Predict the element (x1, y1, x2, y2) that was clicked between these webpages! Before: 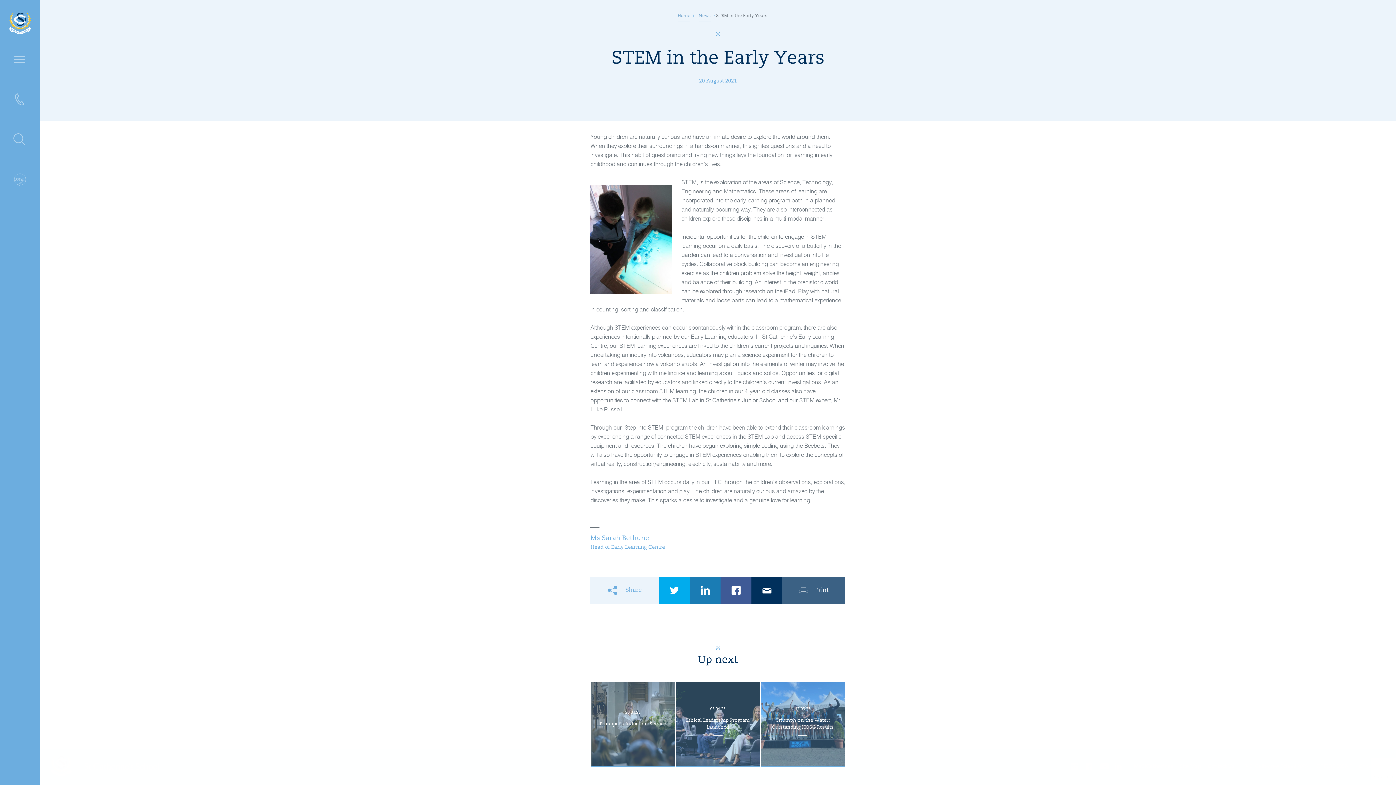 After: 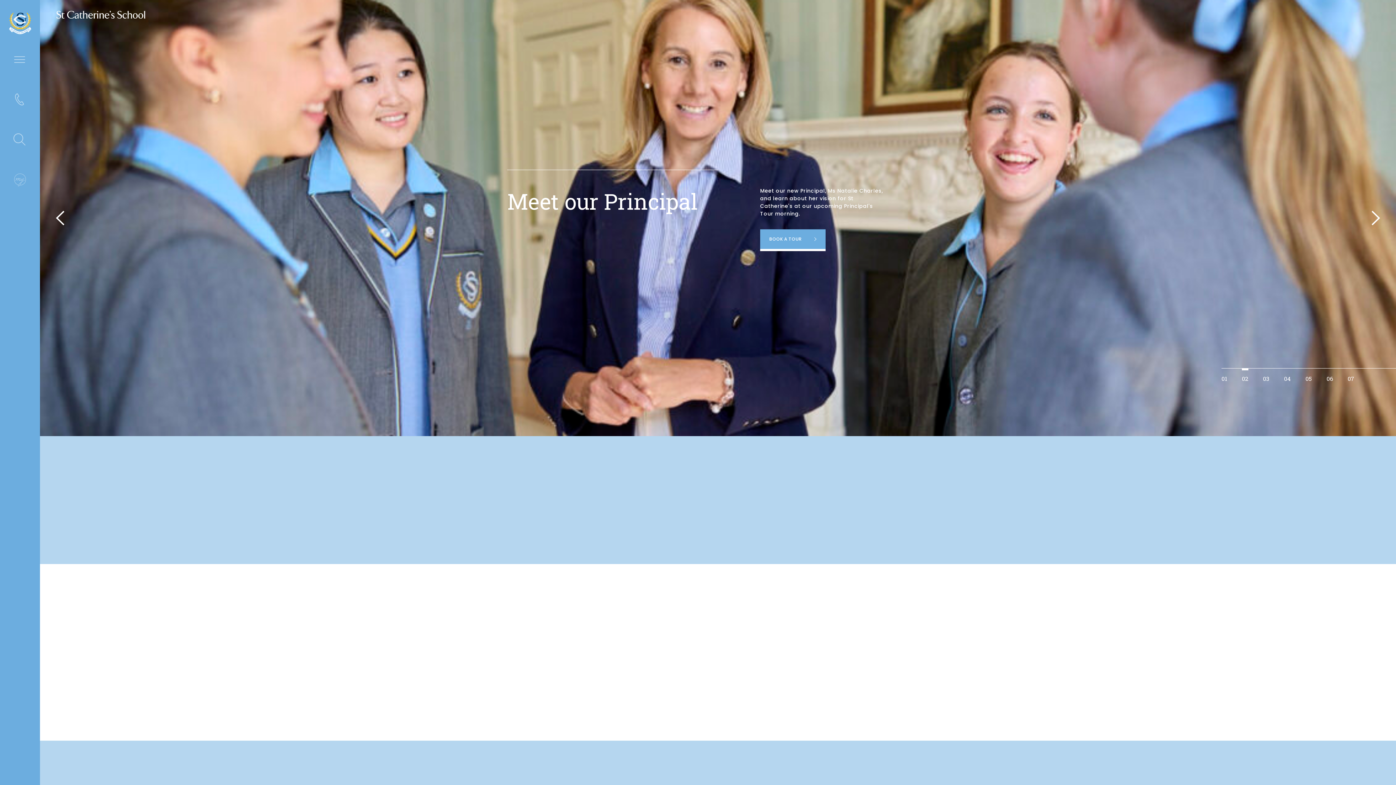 Action: label: Home bbox: (677, 11, 690, 21)